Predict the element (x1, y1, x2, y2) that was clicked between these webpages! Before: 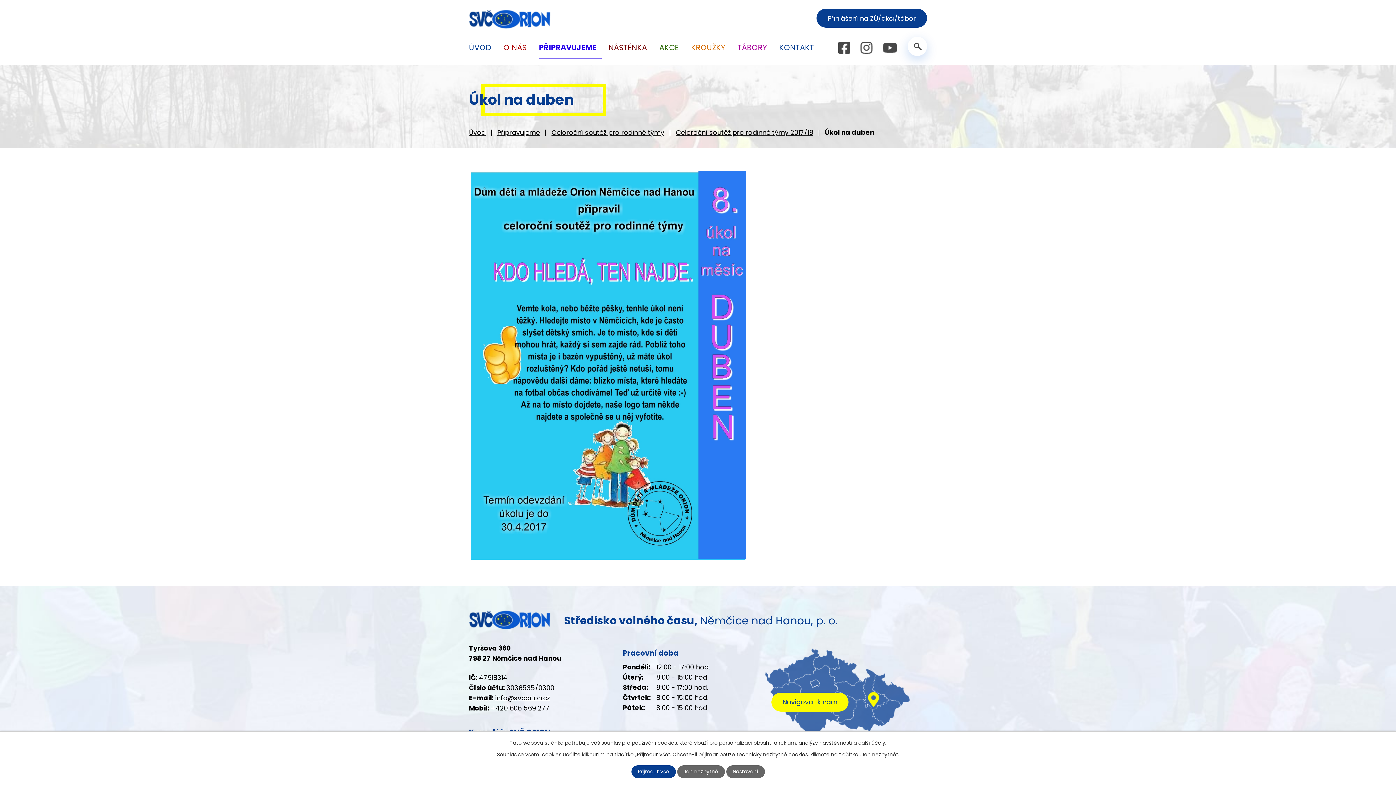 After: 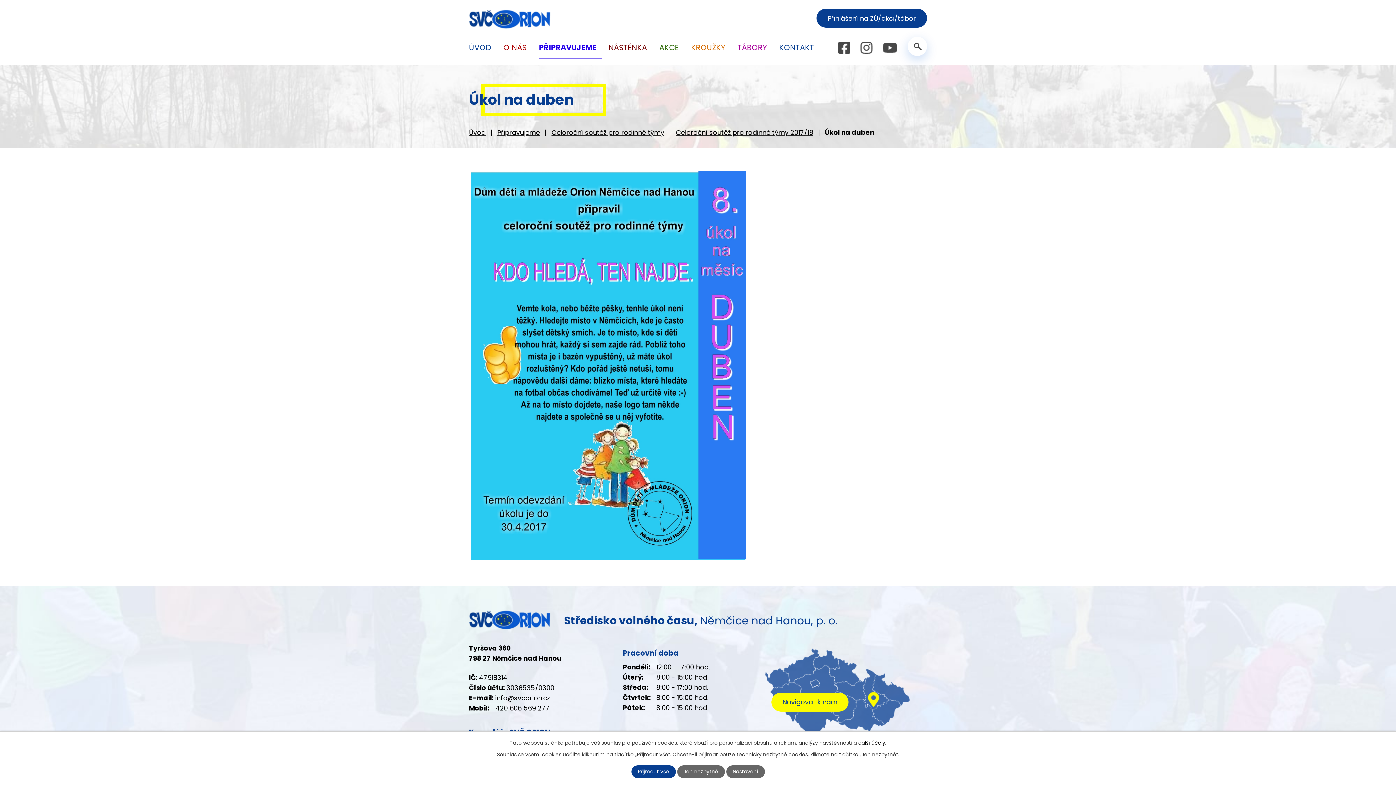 Action: label: další účely. bbox: (858, 739, 886, 746)